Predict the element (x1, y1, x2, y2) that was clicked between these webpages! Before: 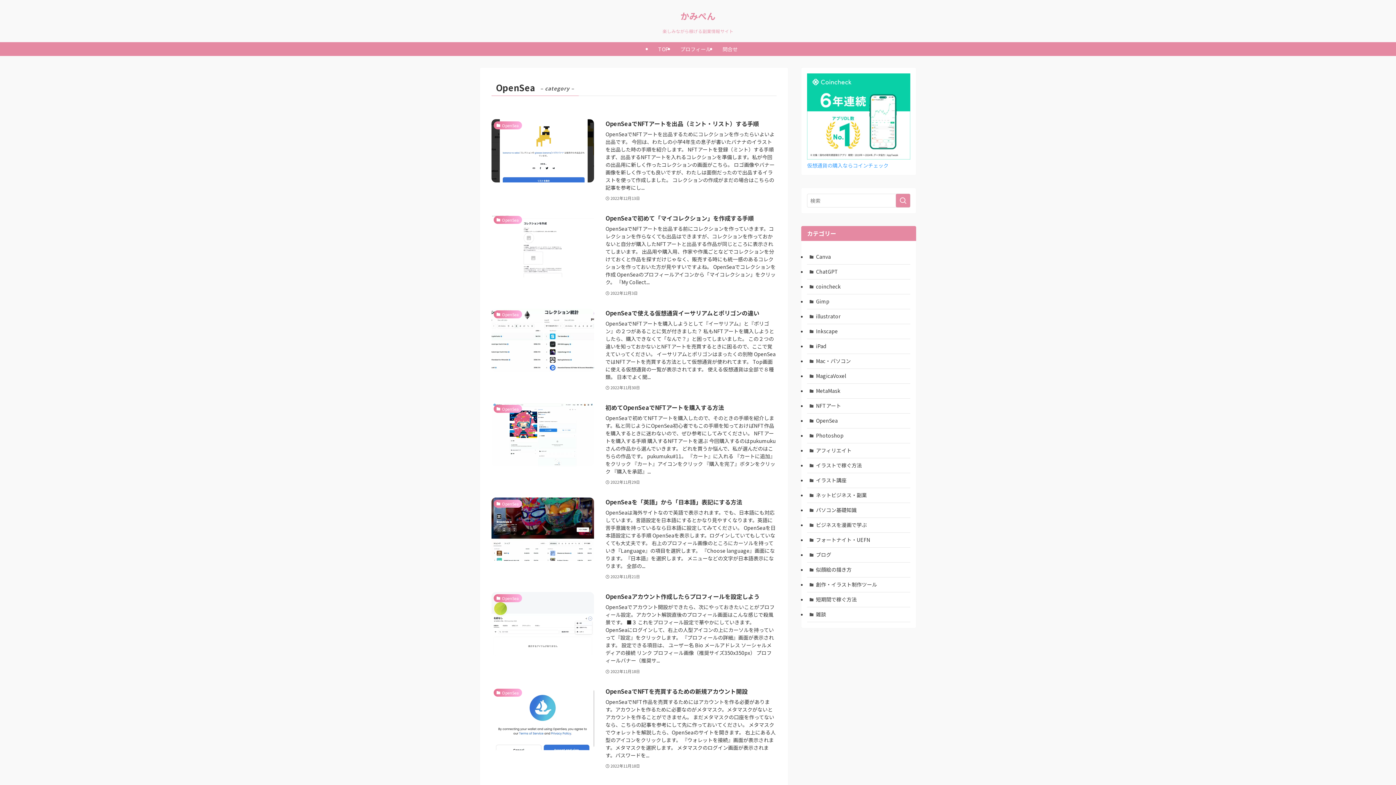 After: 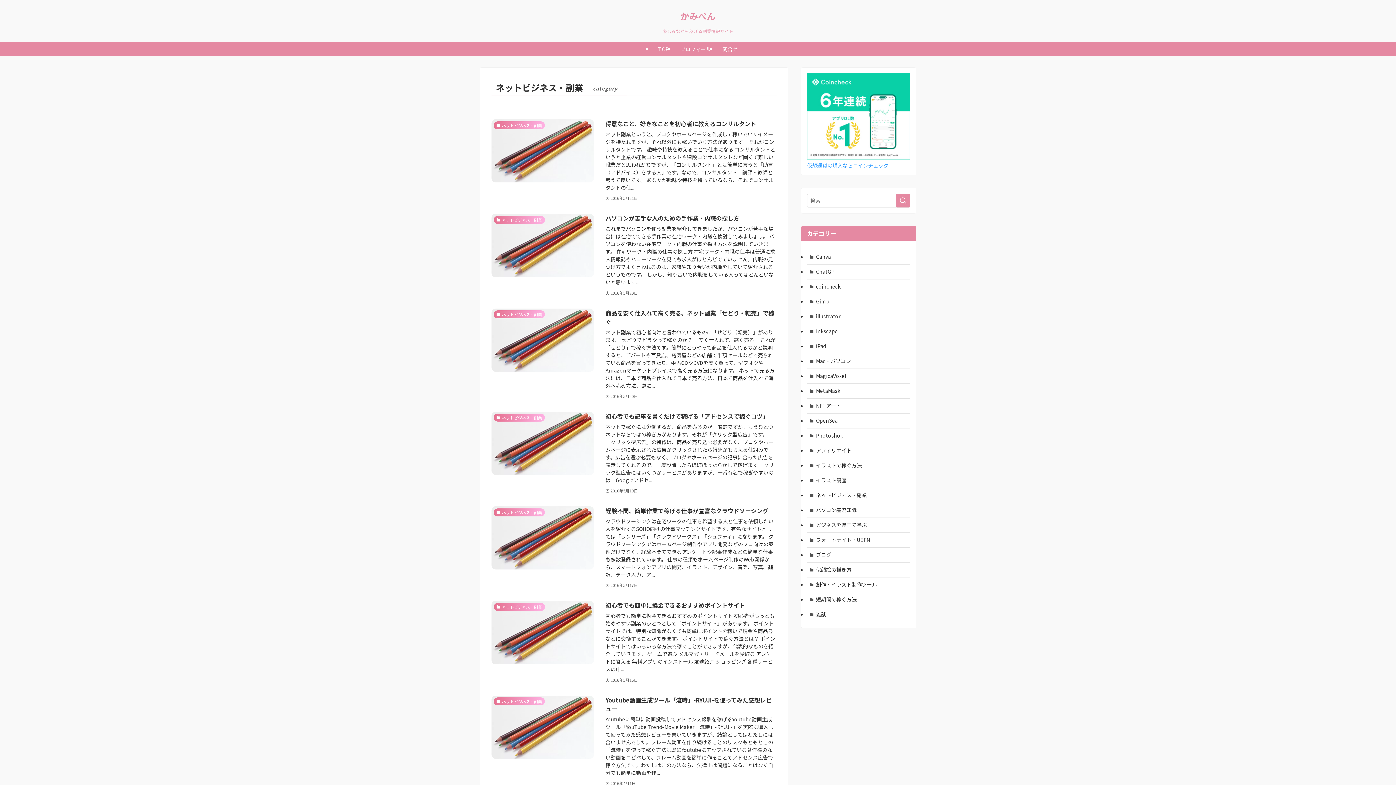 Action: bbox: (807, 488, 910, 503) label: ネットビジネス・副業